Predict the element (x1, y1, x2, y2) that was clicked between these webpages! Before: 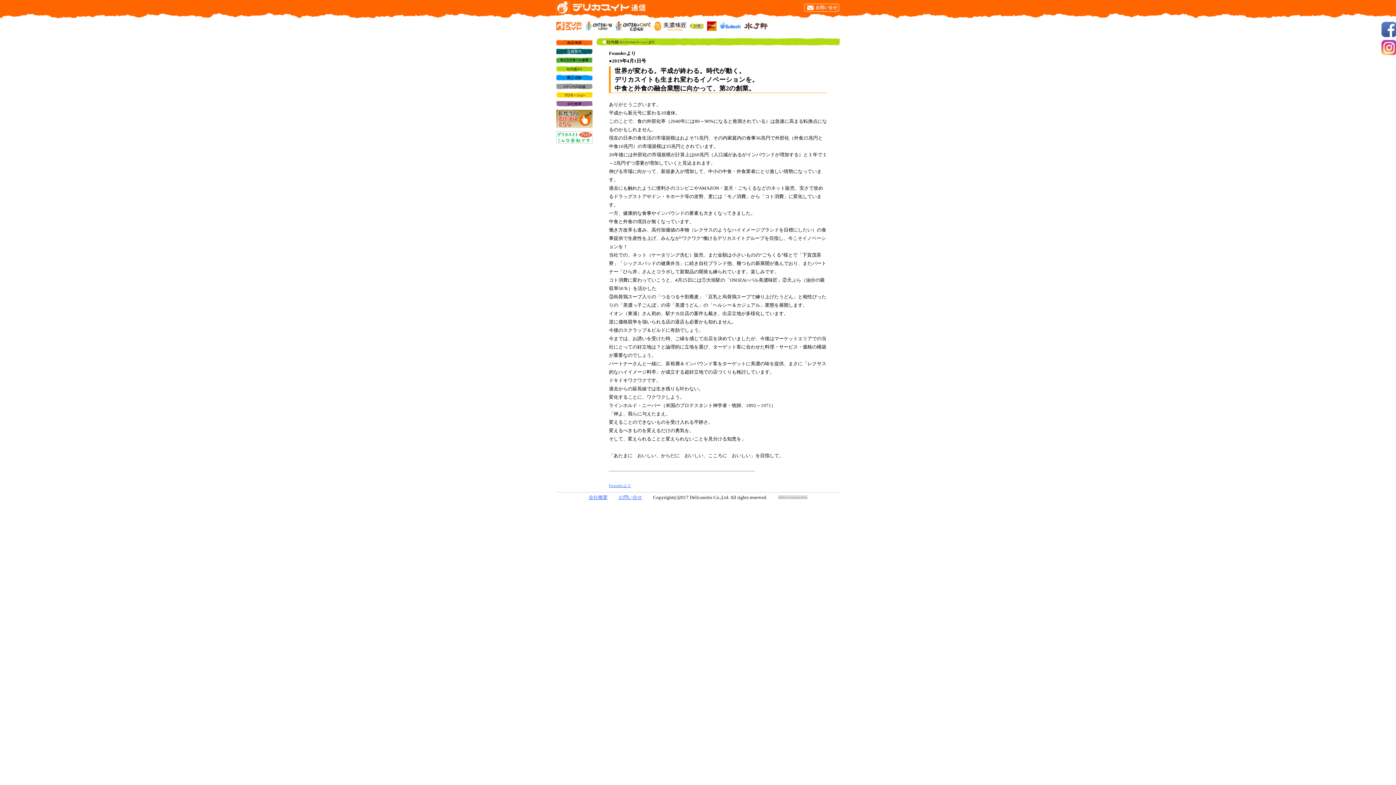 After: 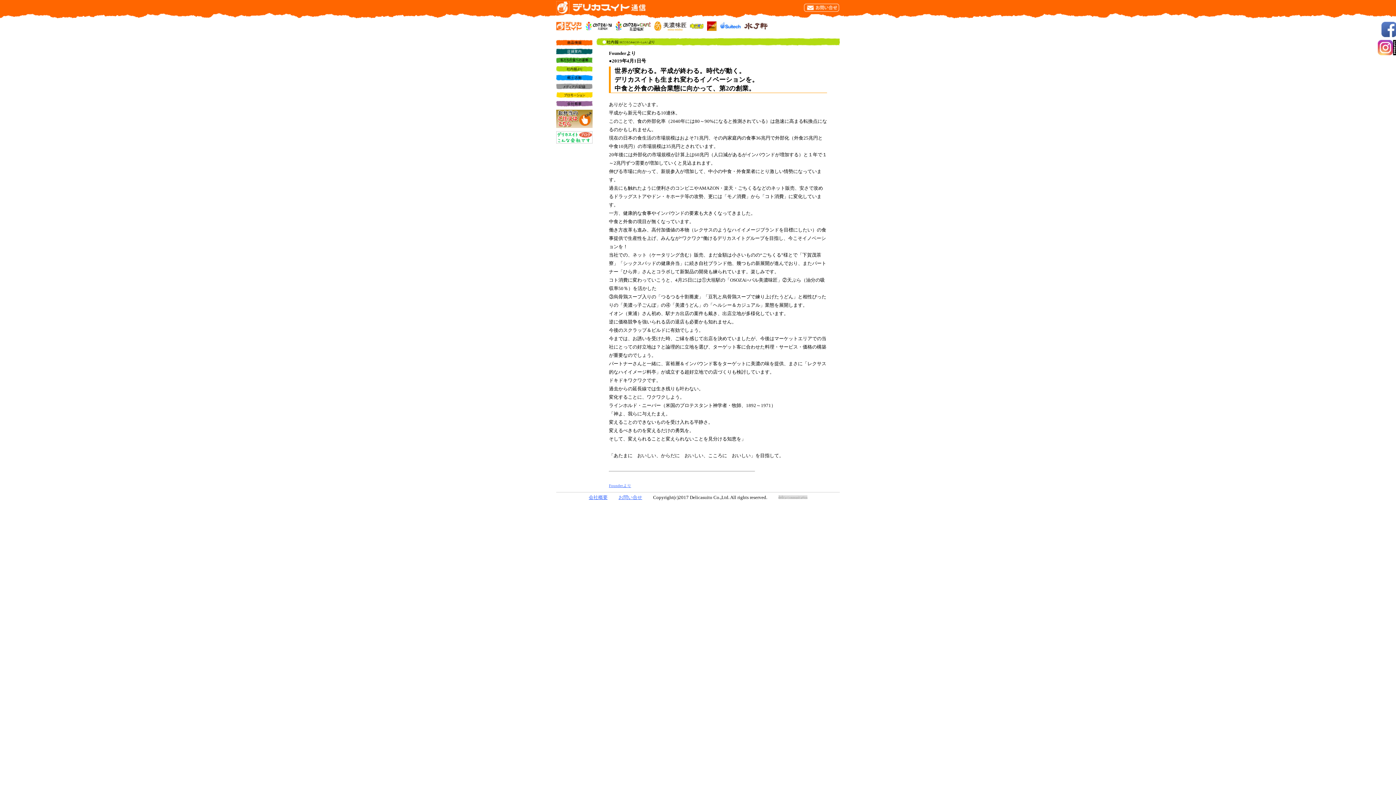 Action: bbox: (1381, 40, 1400, 55)